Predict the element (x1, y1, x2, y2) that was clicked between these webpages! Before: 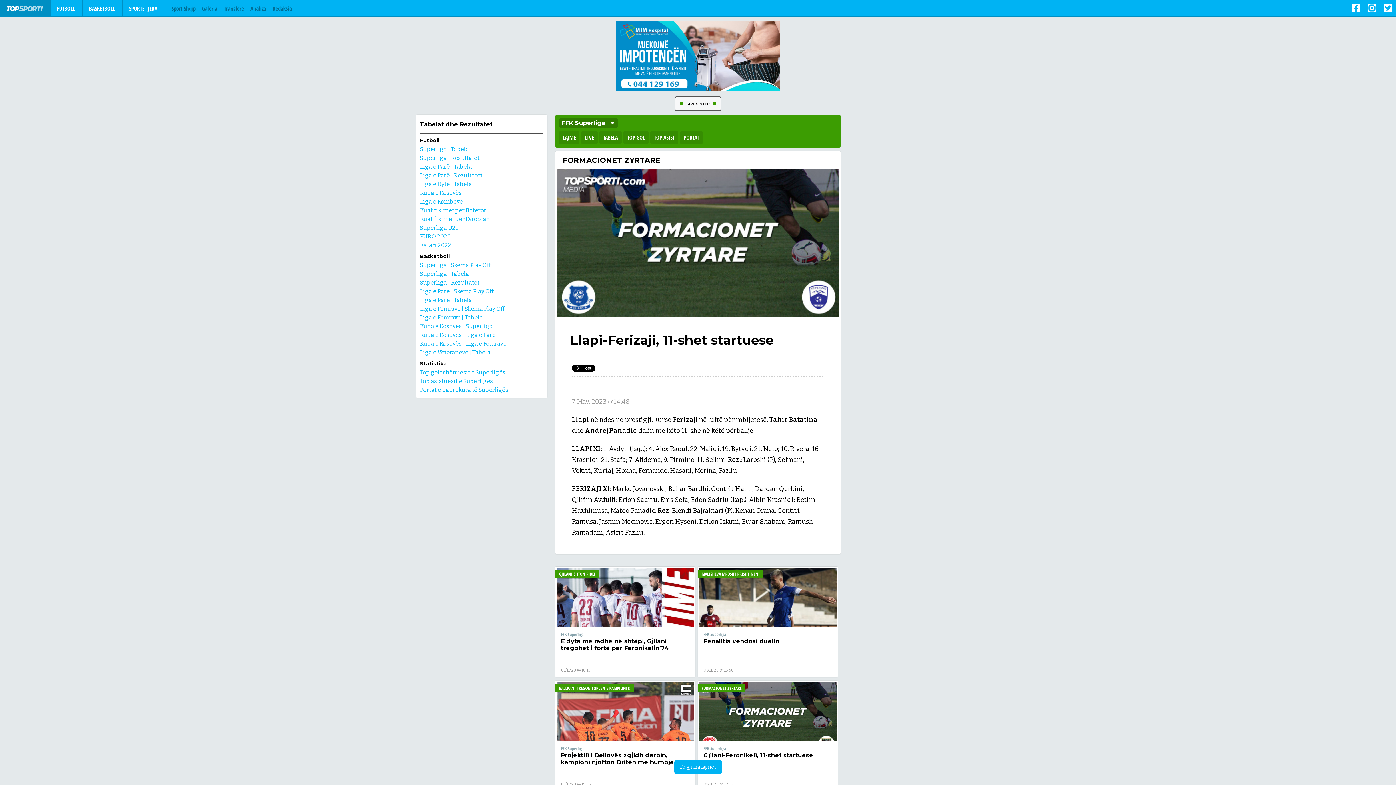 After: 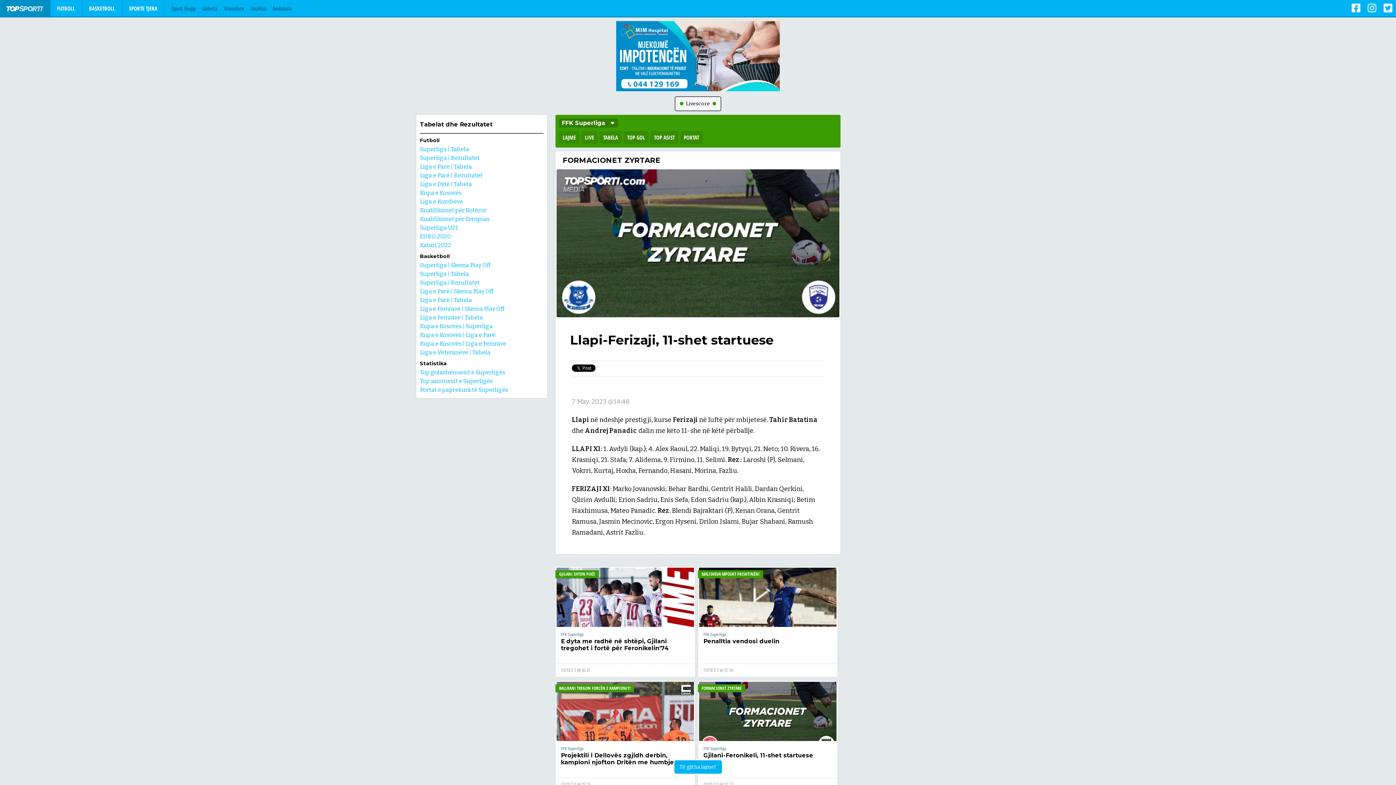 Action: bbox: (1384, 3, 1392, 12)